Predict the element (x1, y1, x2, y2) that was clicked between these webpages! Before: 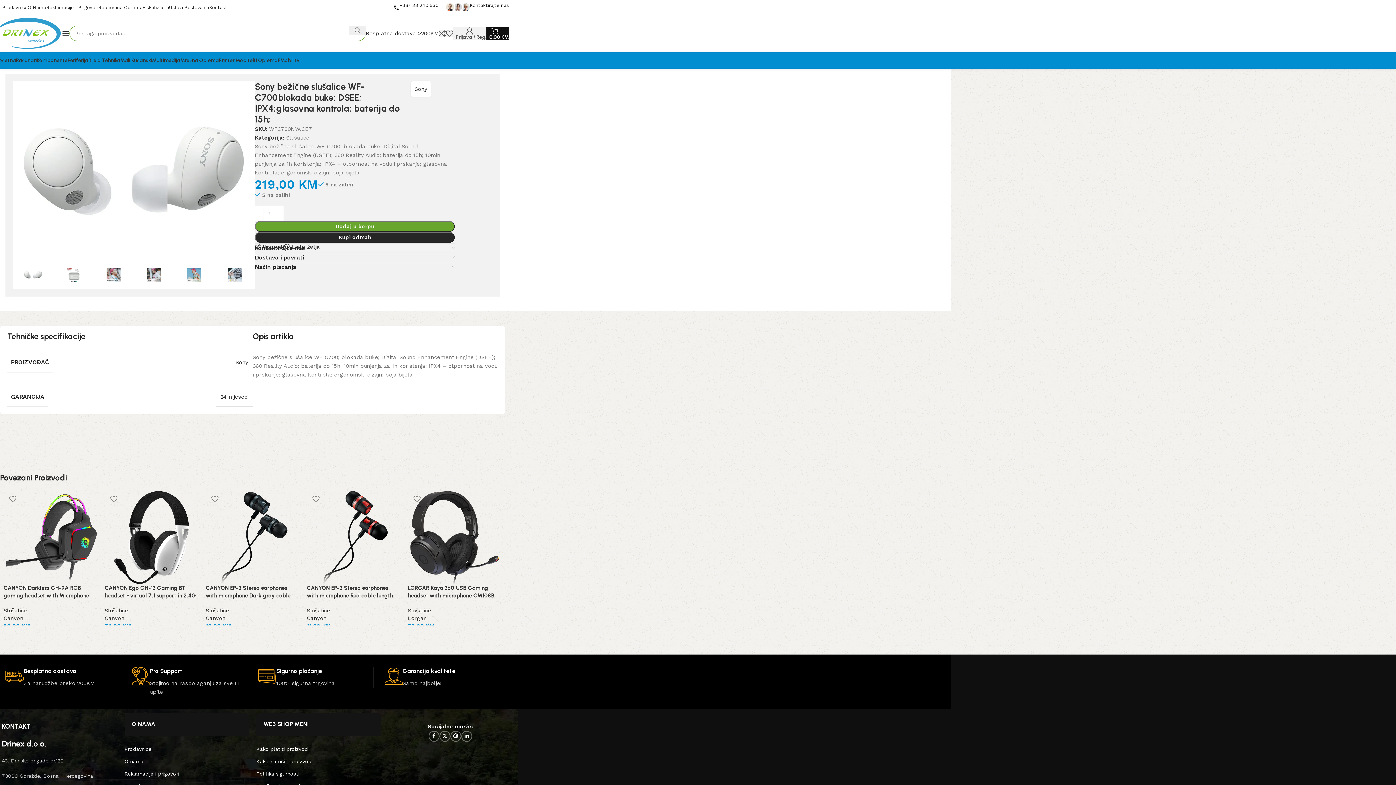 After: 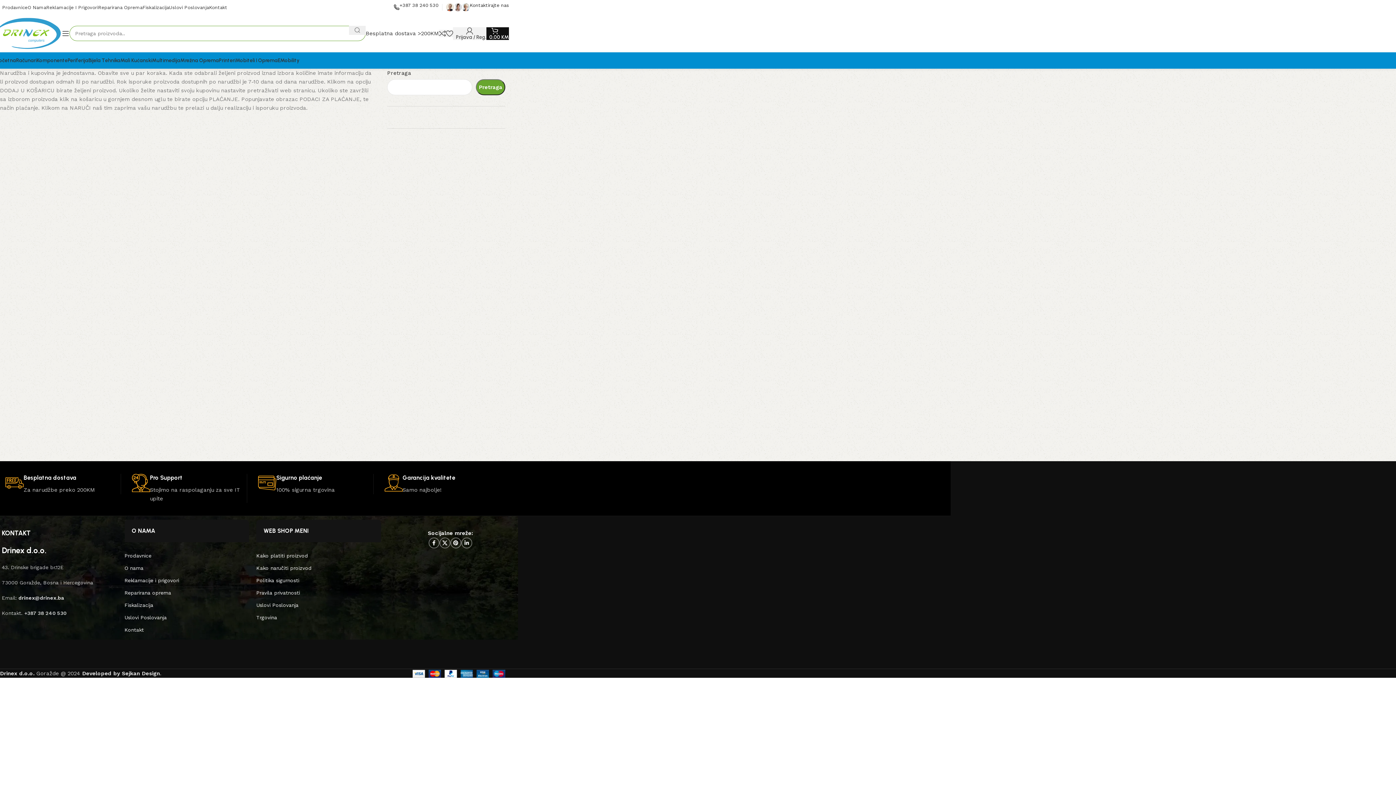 Action: label: Kako naručiti proizvod bbox: (256, 755, 380, 767)